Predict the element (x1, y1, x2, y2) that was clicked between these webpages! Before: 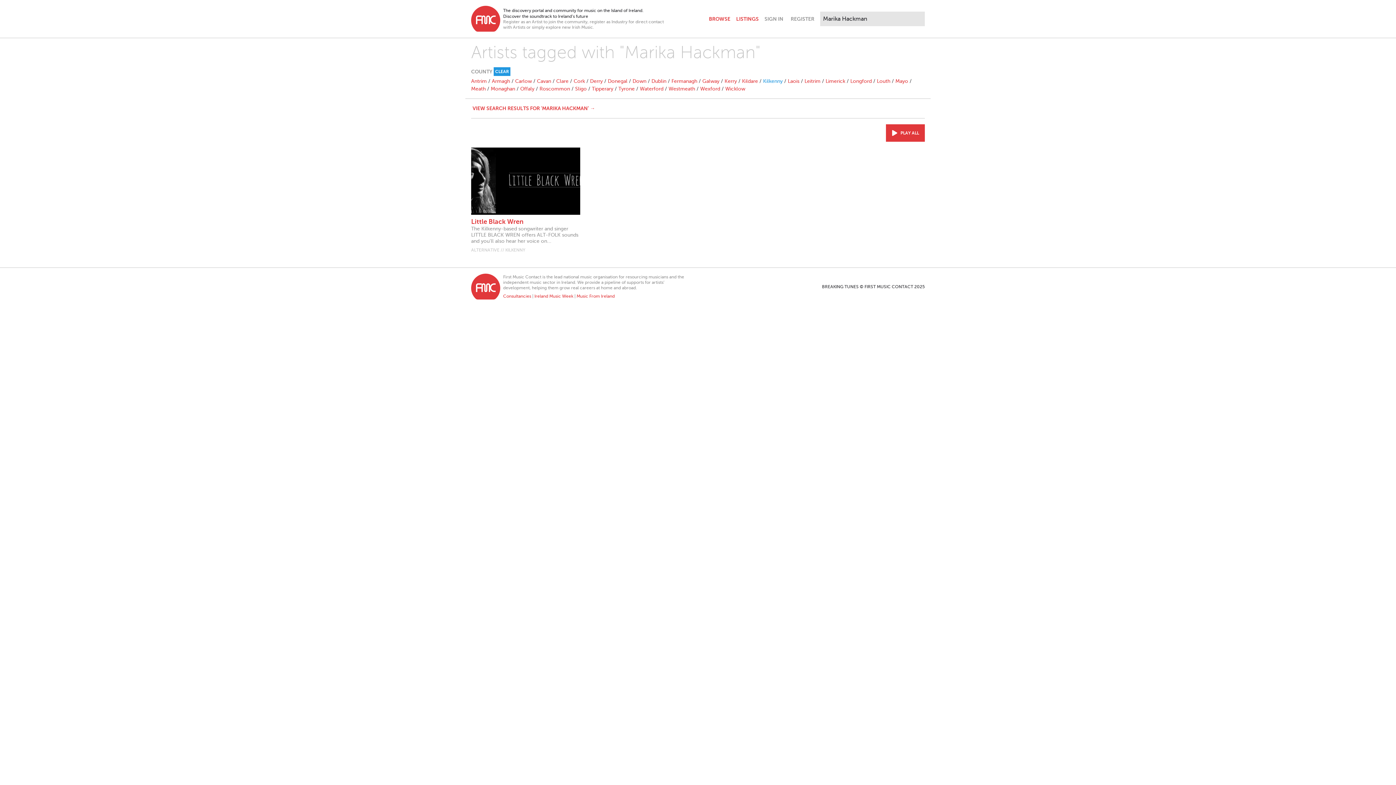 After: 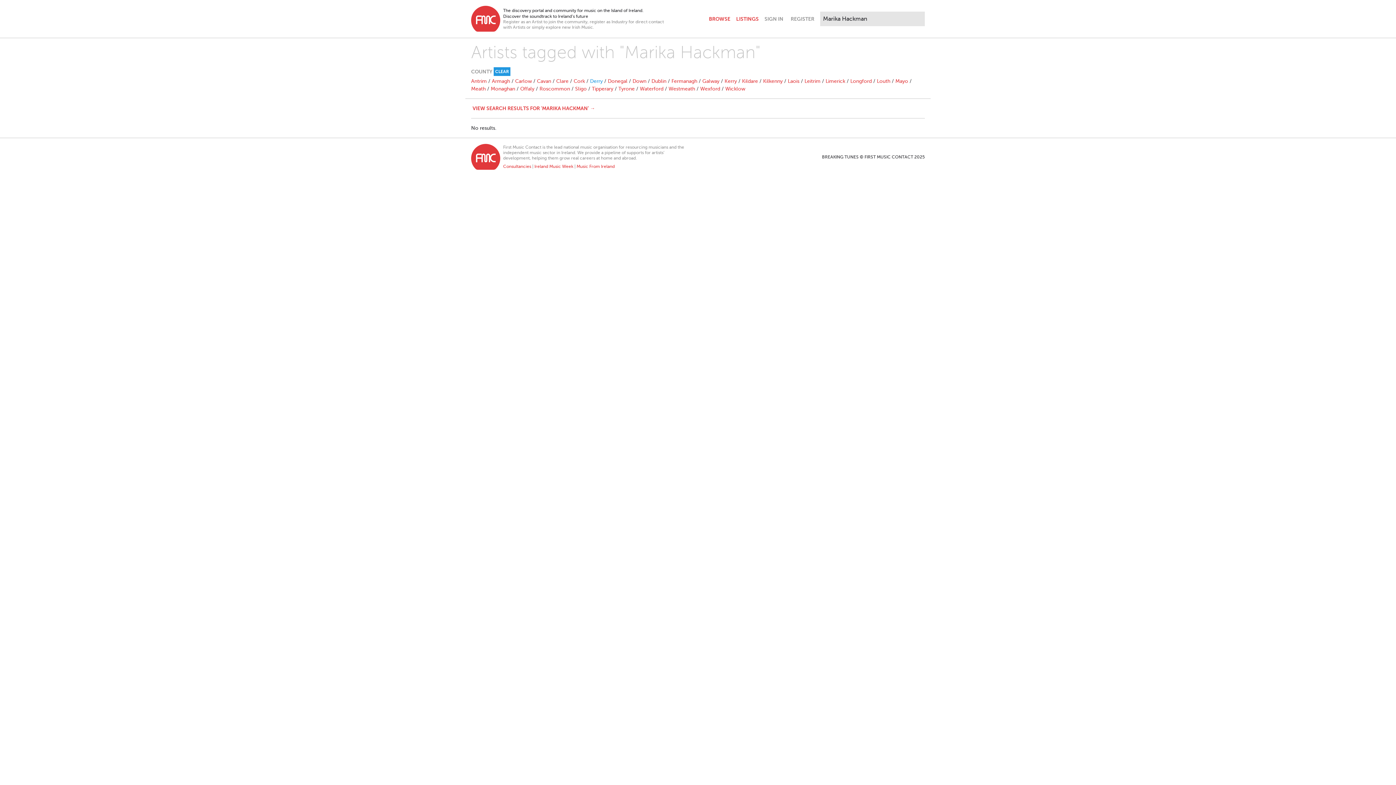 Action: bbox: (590, 78, 602, 84) label: Derry